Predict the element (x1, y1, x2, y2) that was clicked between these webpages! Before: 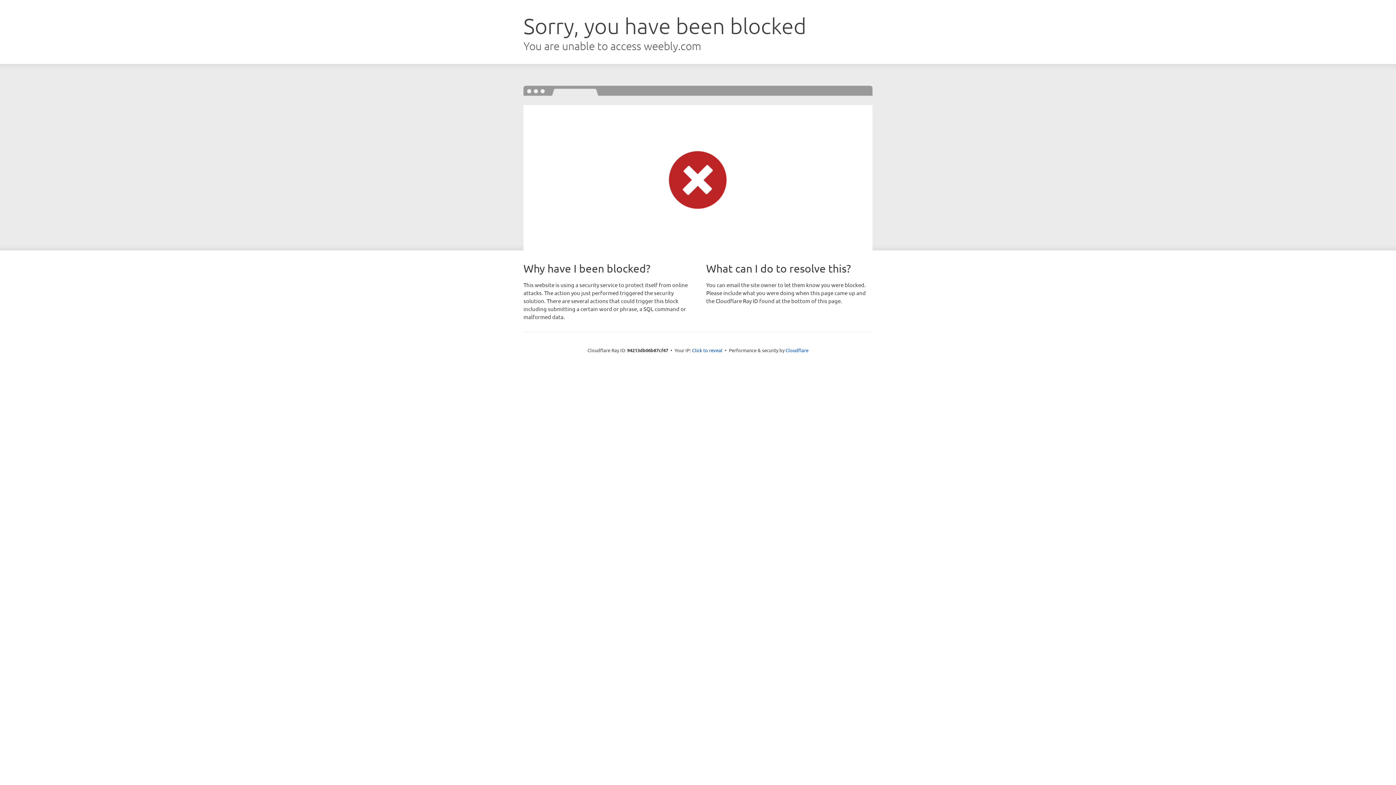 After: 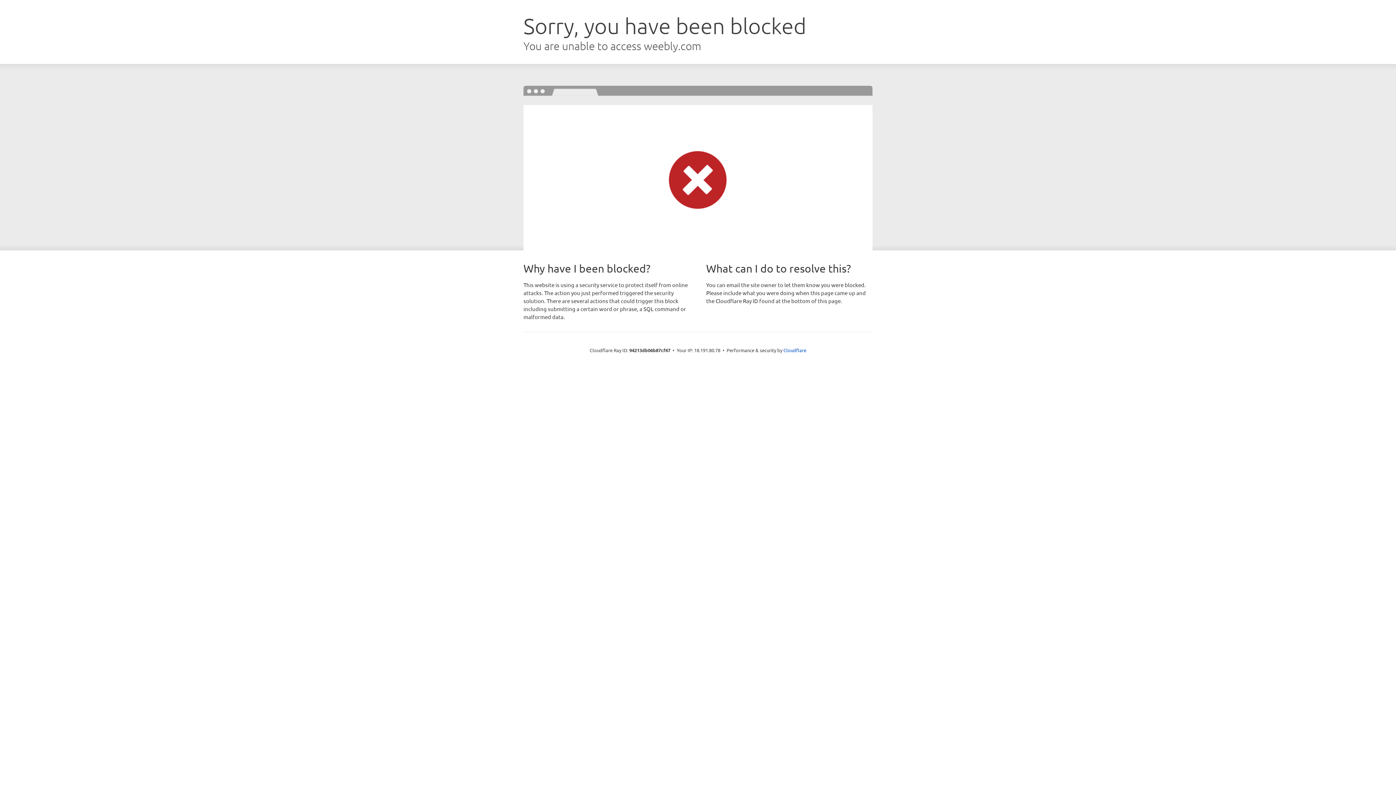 Action: bbox: (692, 346, 722, 353) label: Click to reveal